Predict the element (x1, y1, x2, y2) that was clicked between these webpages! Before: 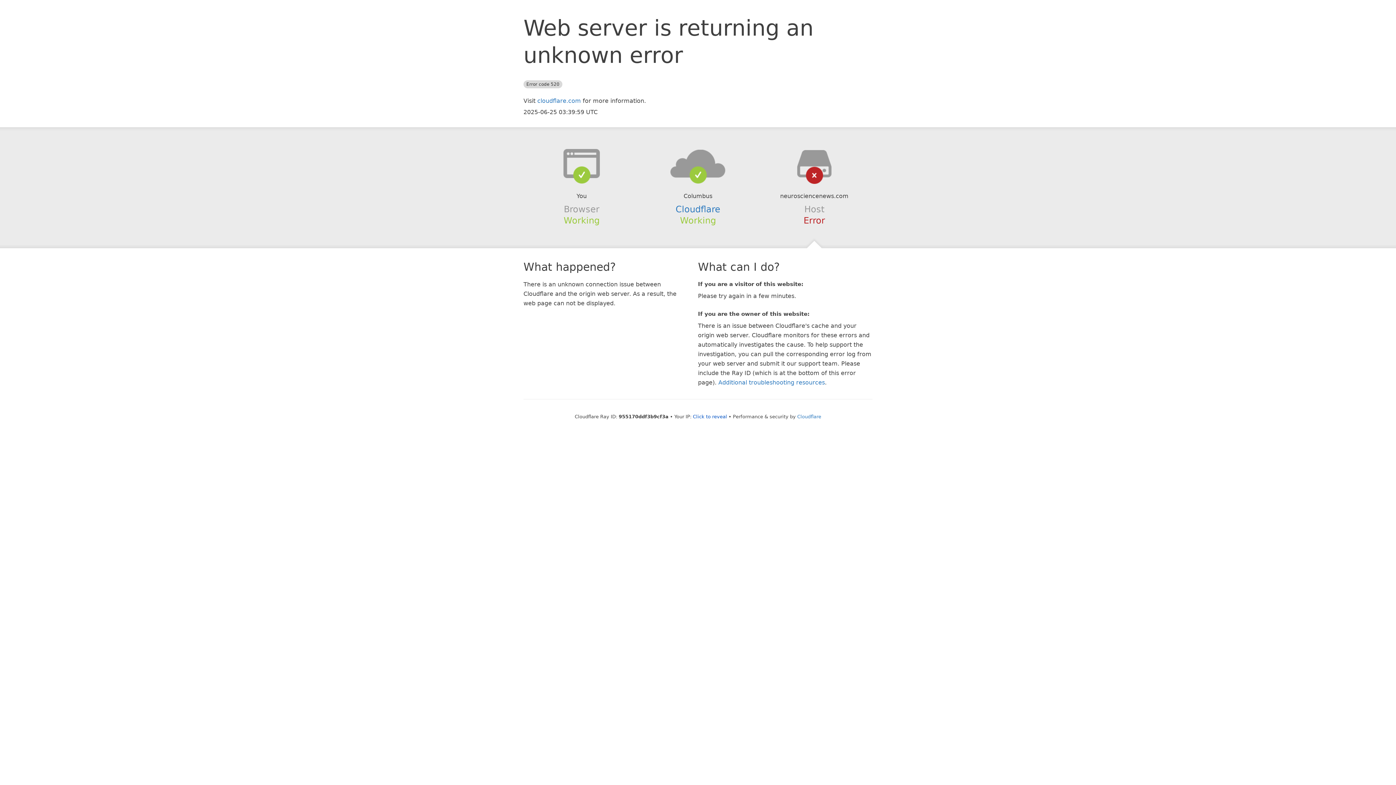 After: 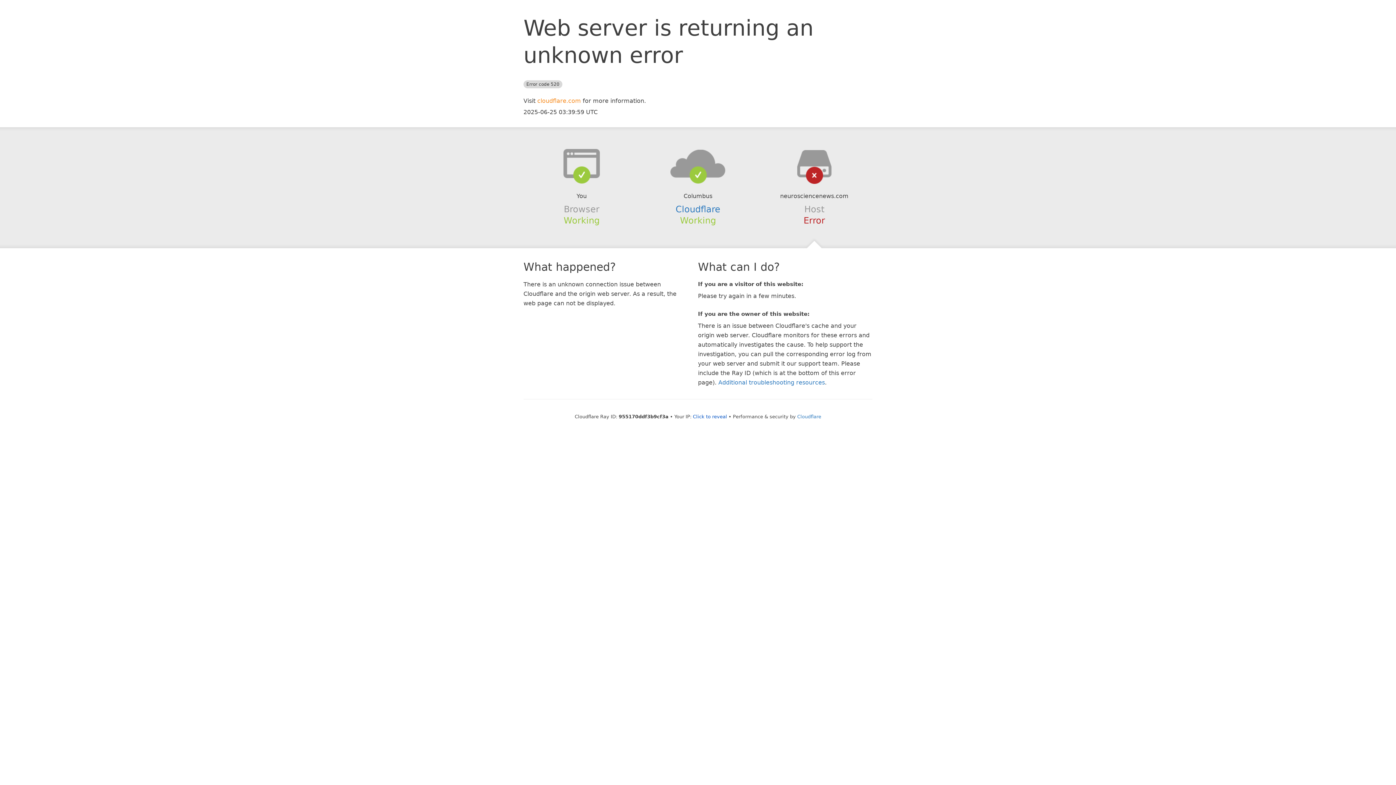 Action: bbox: (537, 97, 581, 104) label: cloudflare.com